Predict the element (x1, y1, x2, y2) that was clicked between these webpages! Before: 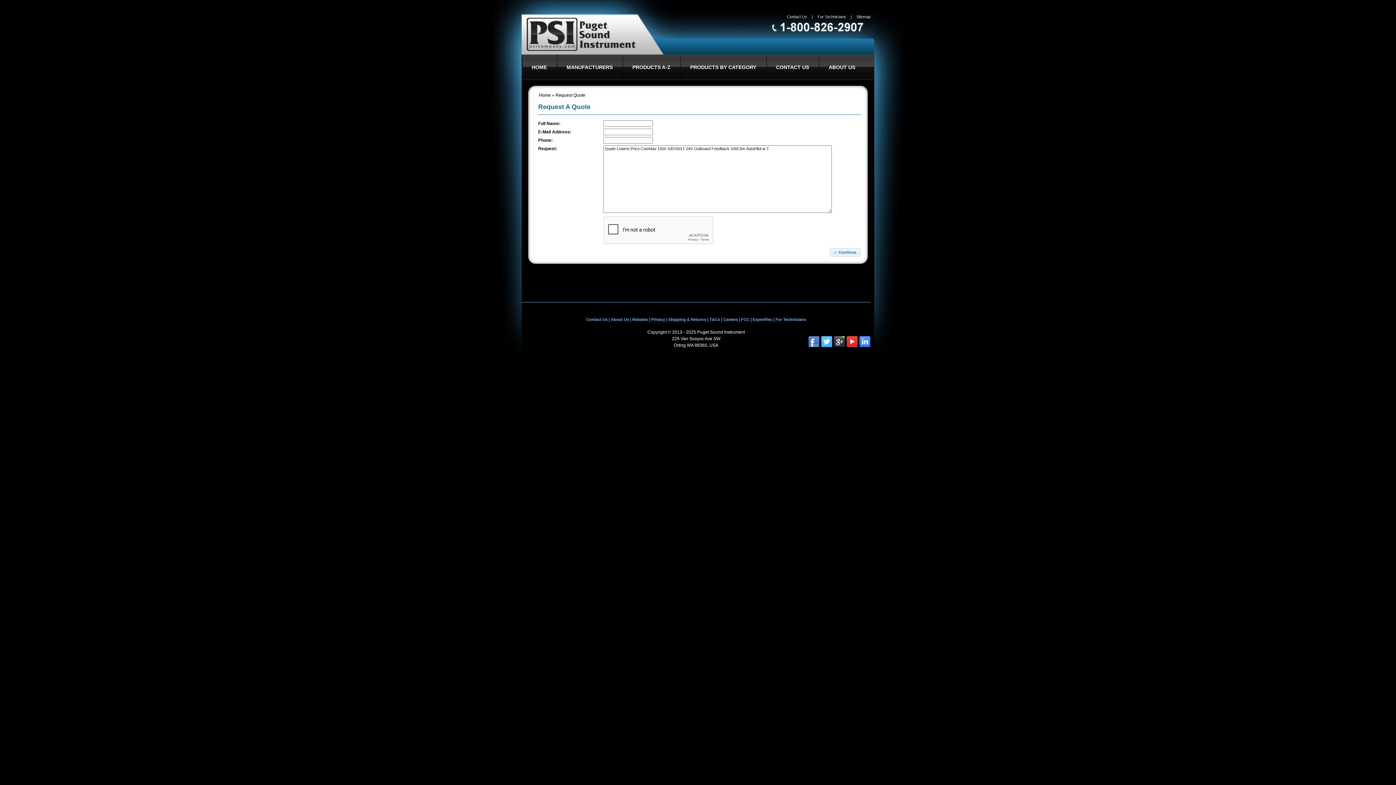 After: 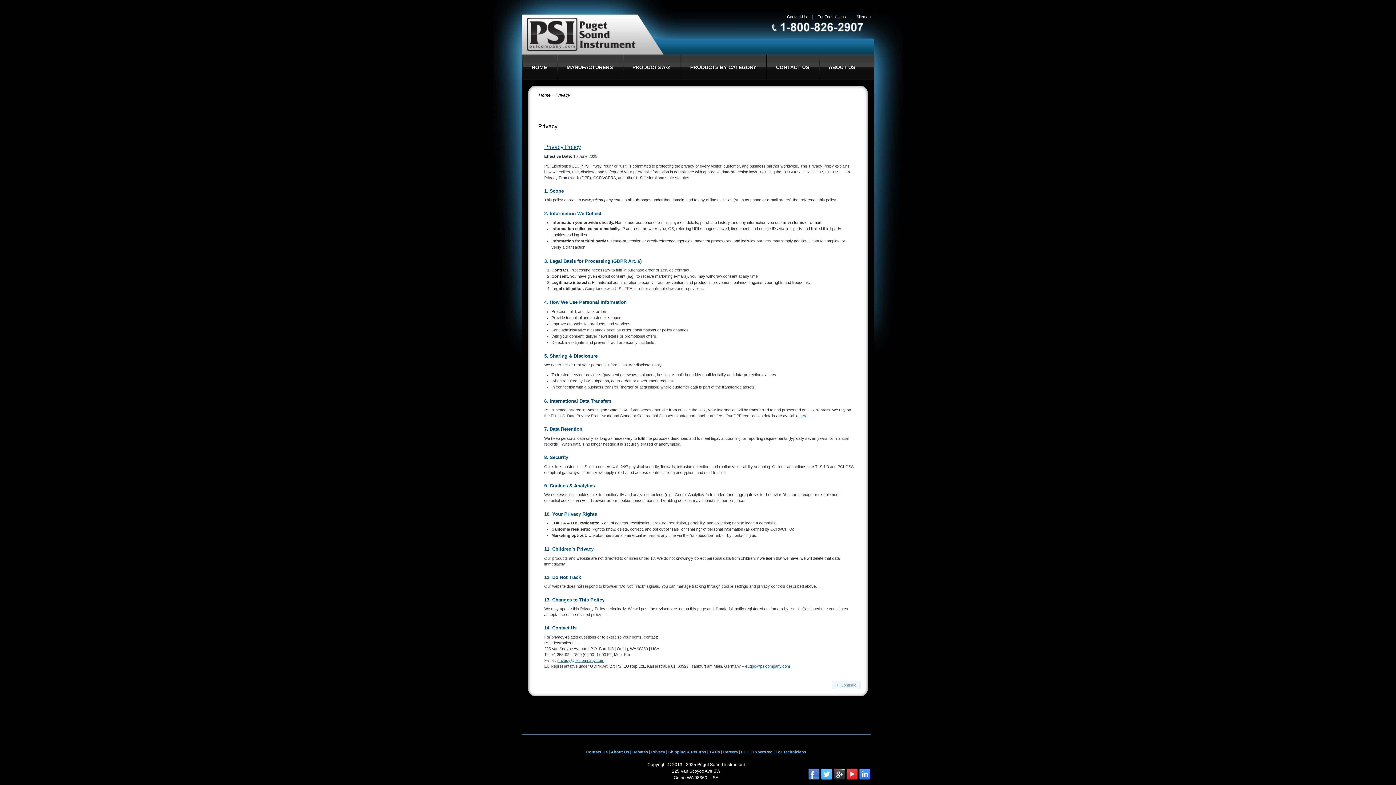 Action: bbox: (651, 317, 665, 321) label: Privacy